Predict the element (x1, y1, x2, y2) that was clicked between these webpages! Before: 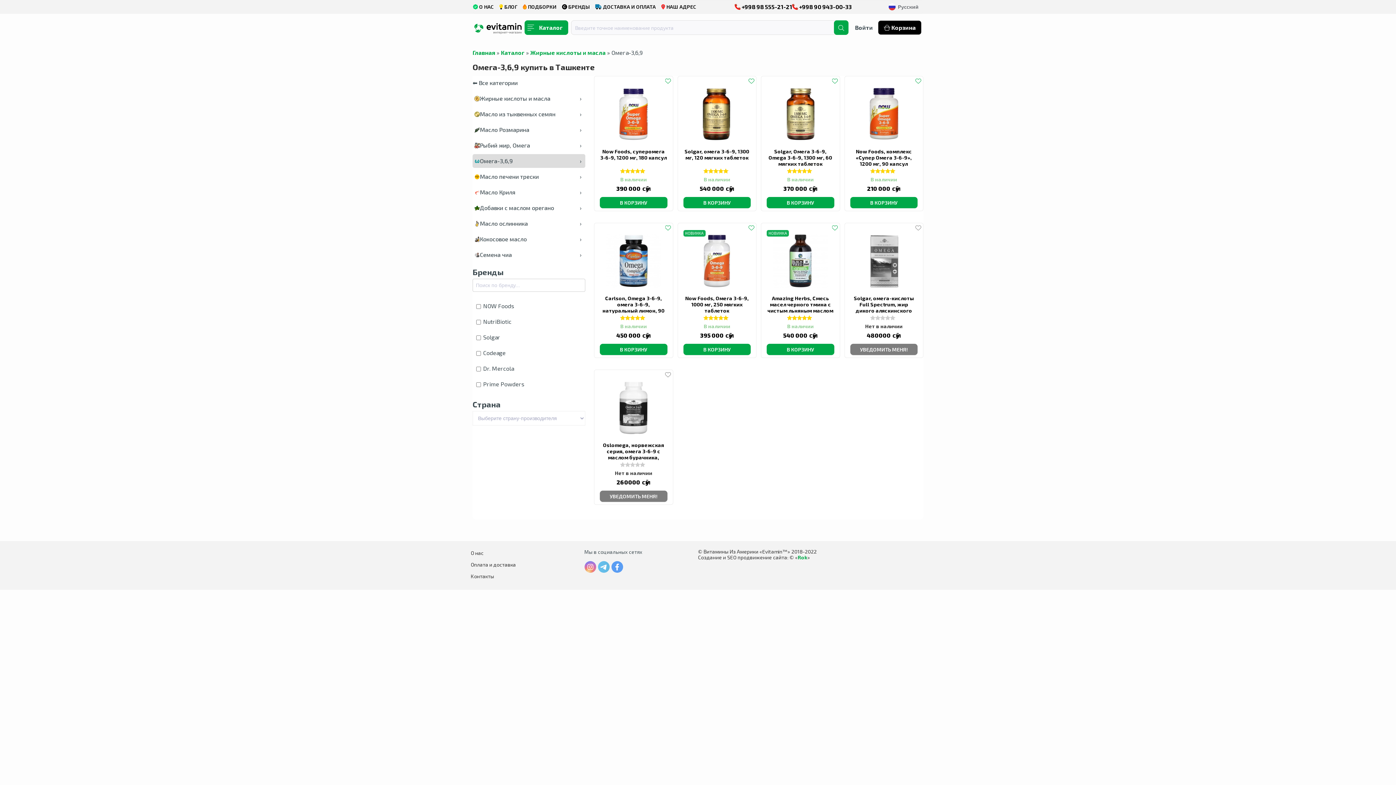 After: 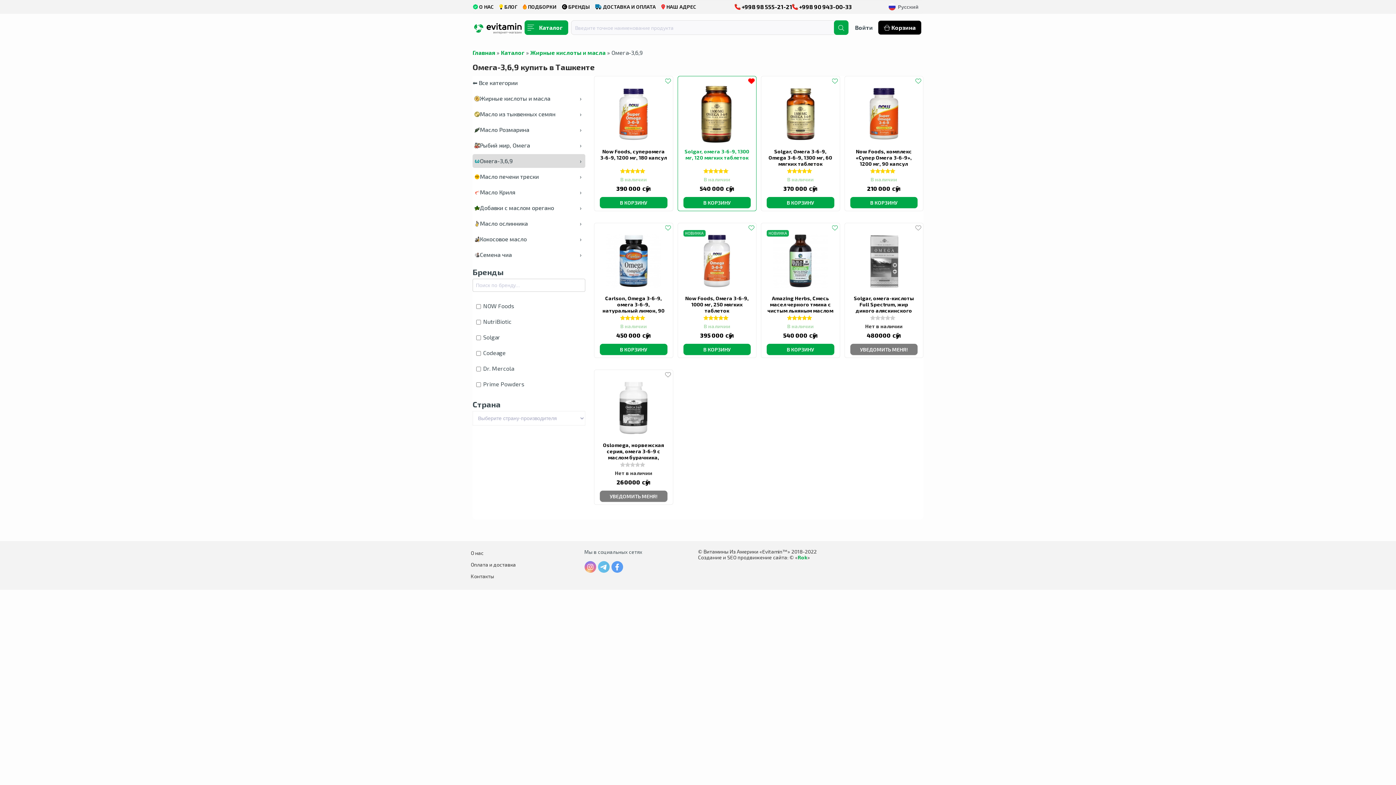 Action: bbox: (748, 78, 754, 84)